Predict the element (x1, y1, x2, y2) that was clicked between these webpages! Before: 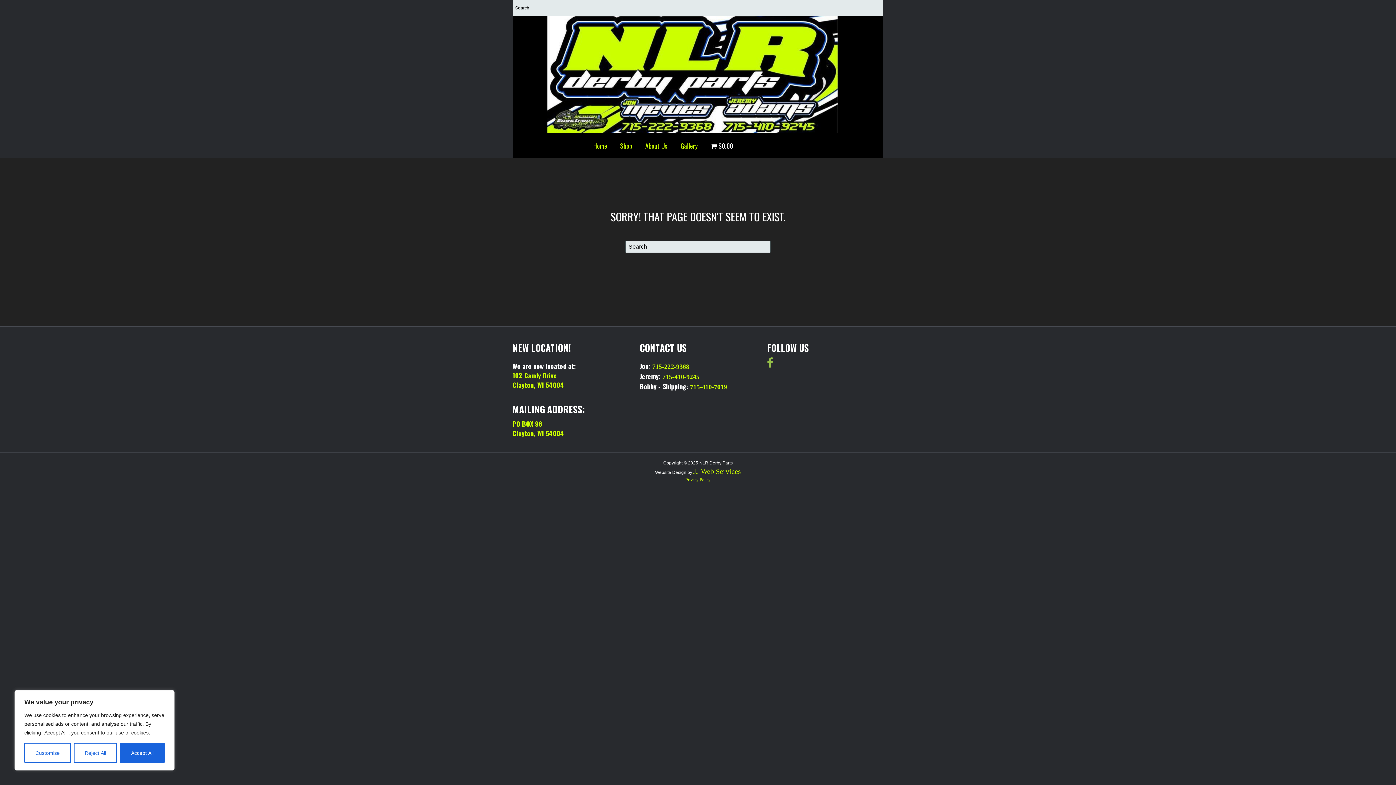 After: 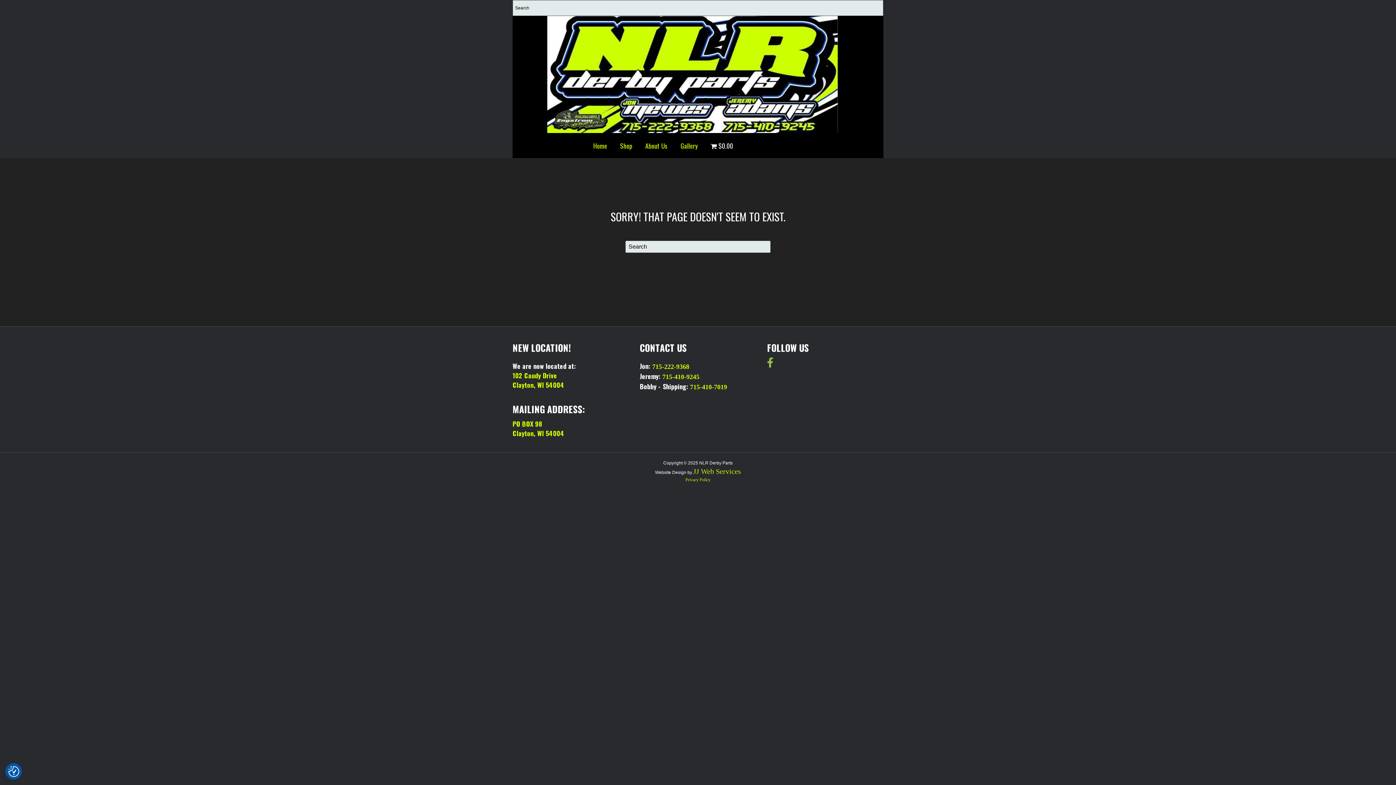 Action: label: Reject All bbox: (73, 743, 117, 763)